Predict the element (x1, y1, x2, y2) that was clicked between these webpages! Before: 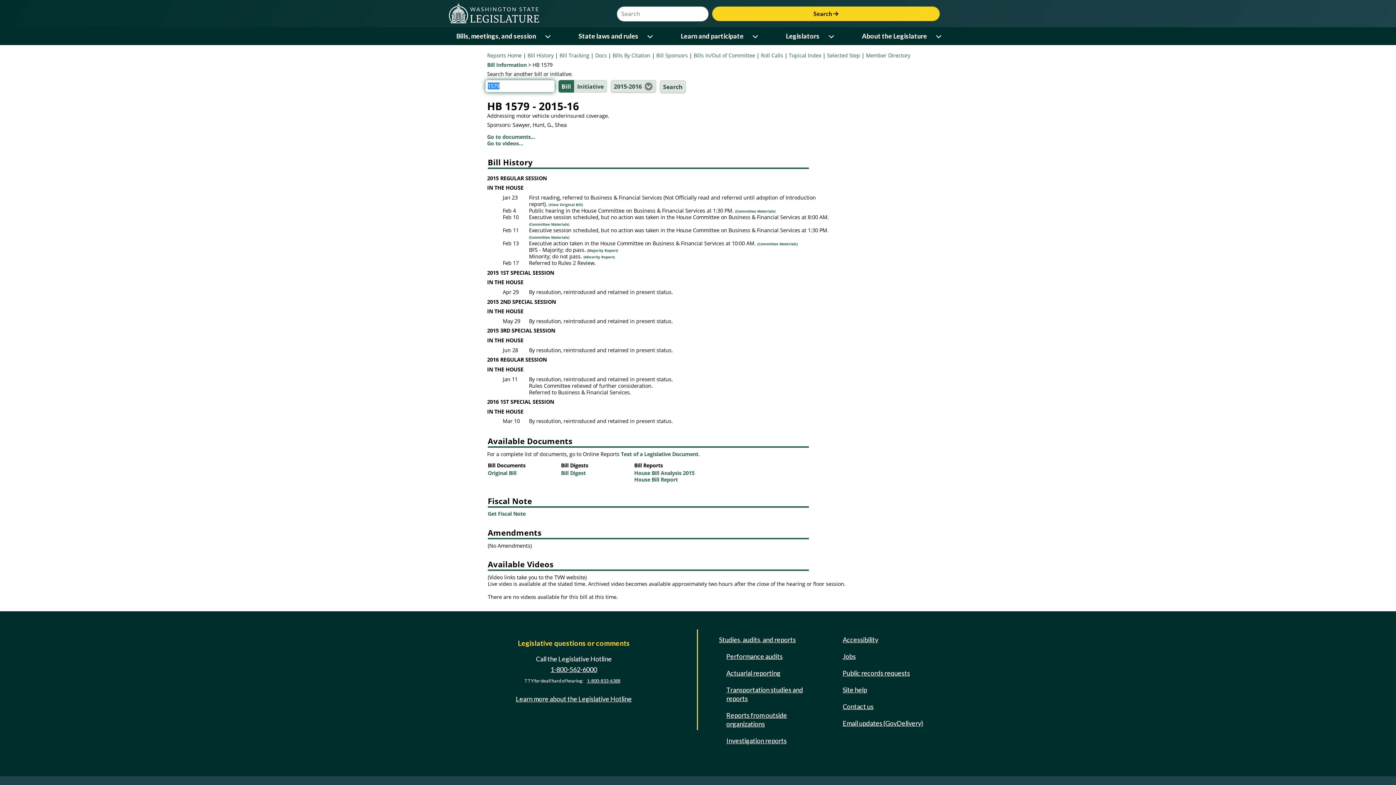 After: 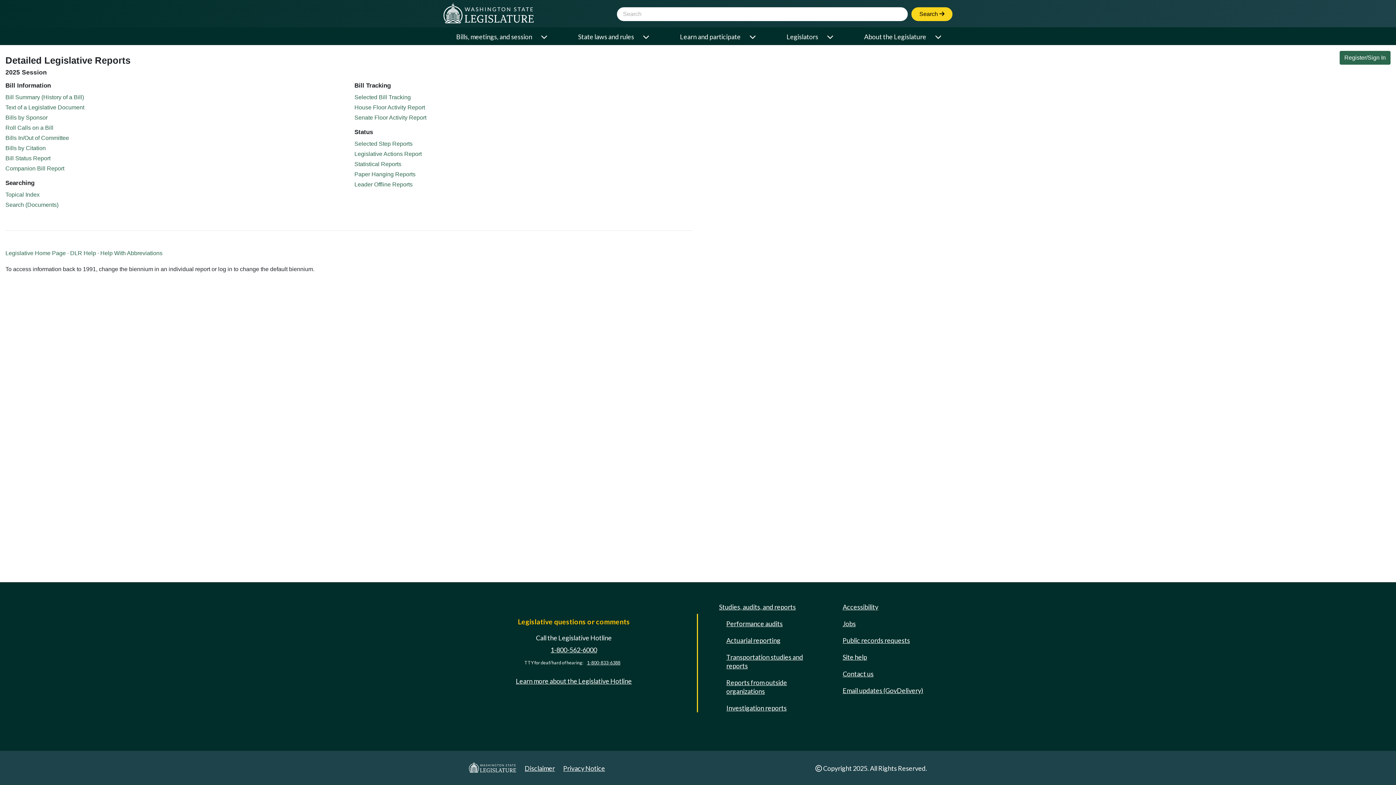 Action: label: Reports Home bbox: (487, 52, 521, 58)